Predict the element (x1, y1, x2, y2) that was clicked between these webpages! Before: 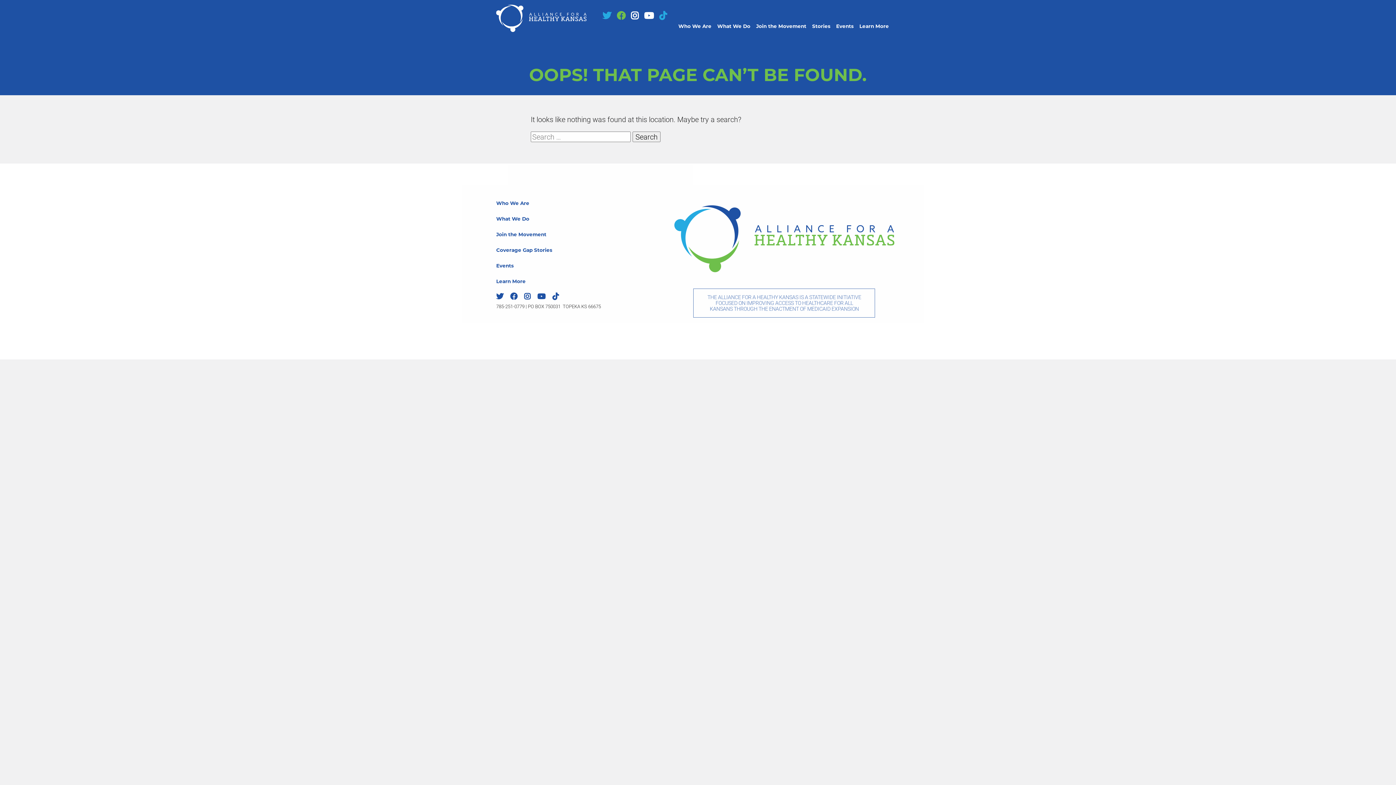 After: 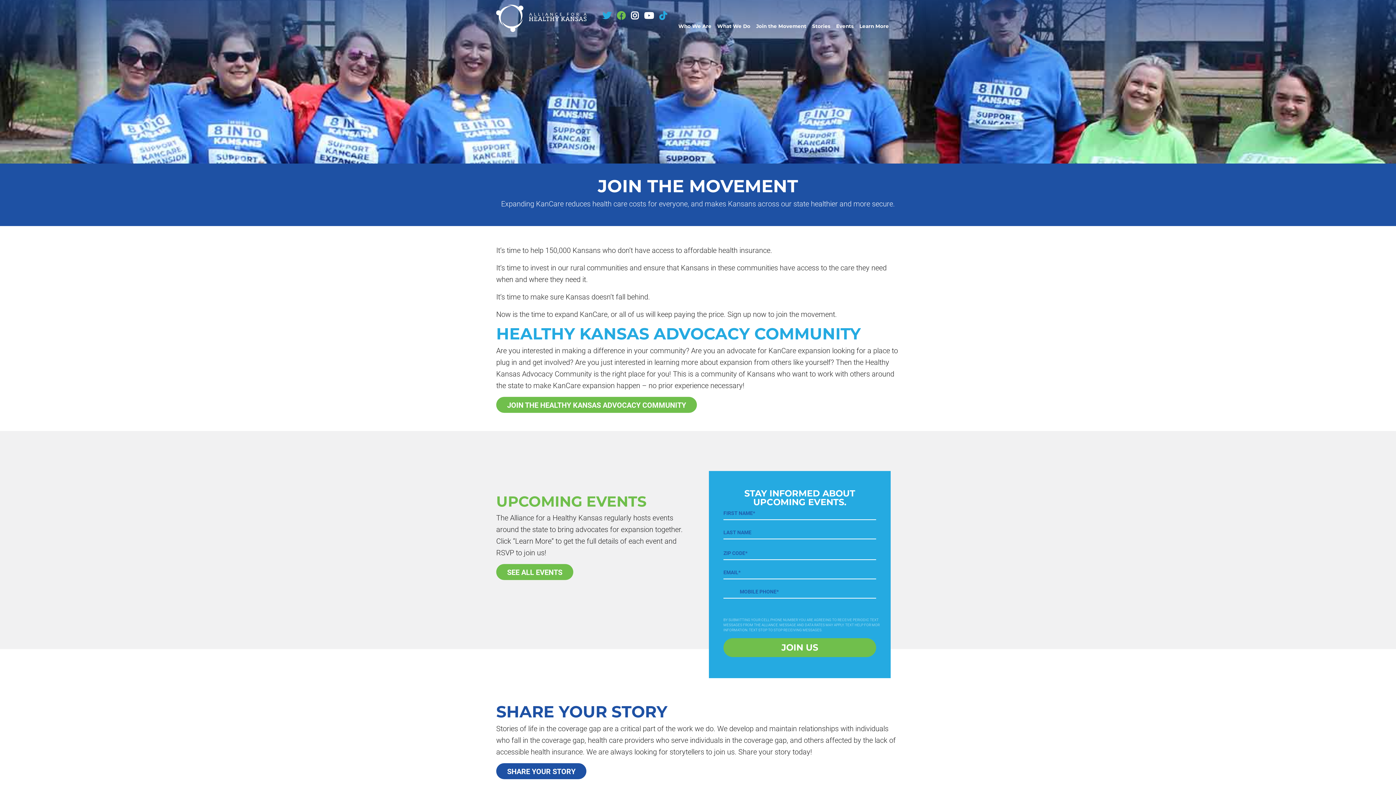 Action: label: Join the Movement bbox: (496, 231, 658, 238)